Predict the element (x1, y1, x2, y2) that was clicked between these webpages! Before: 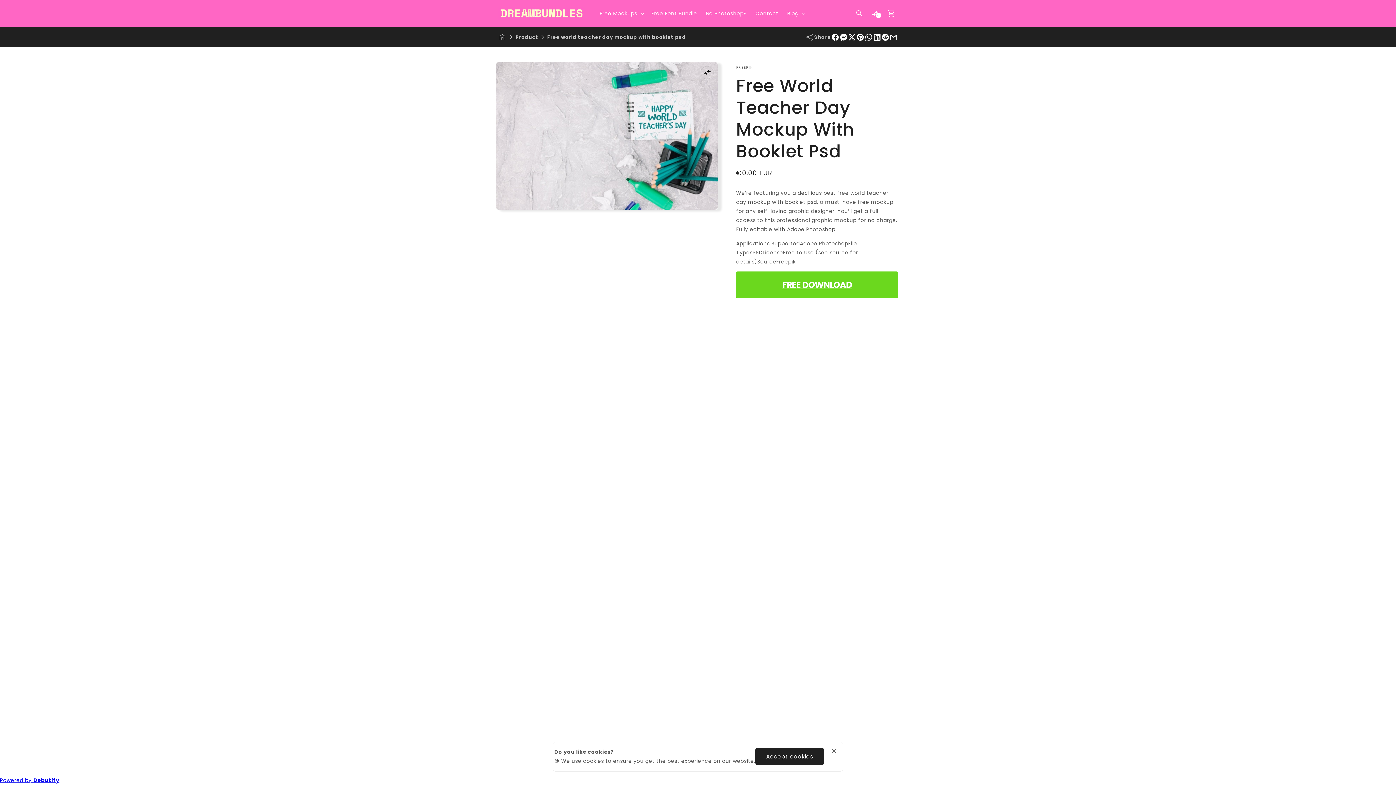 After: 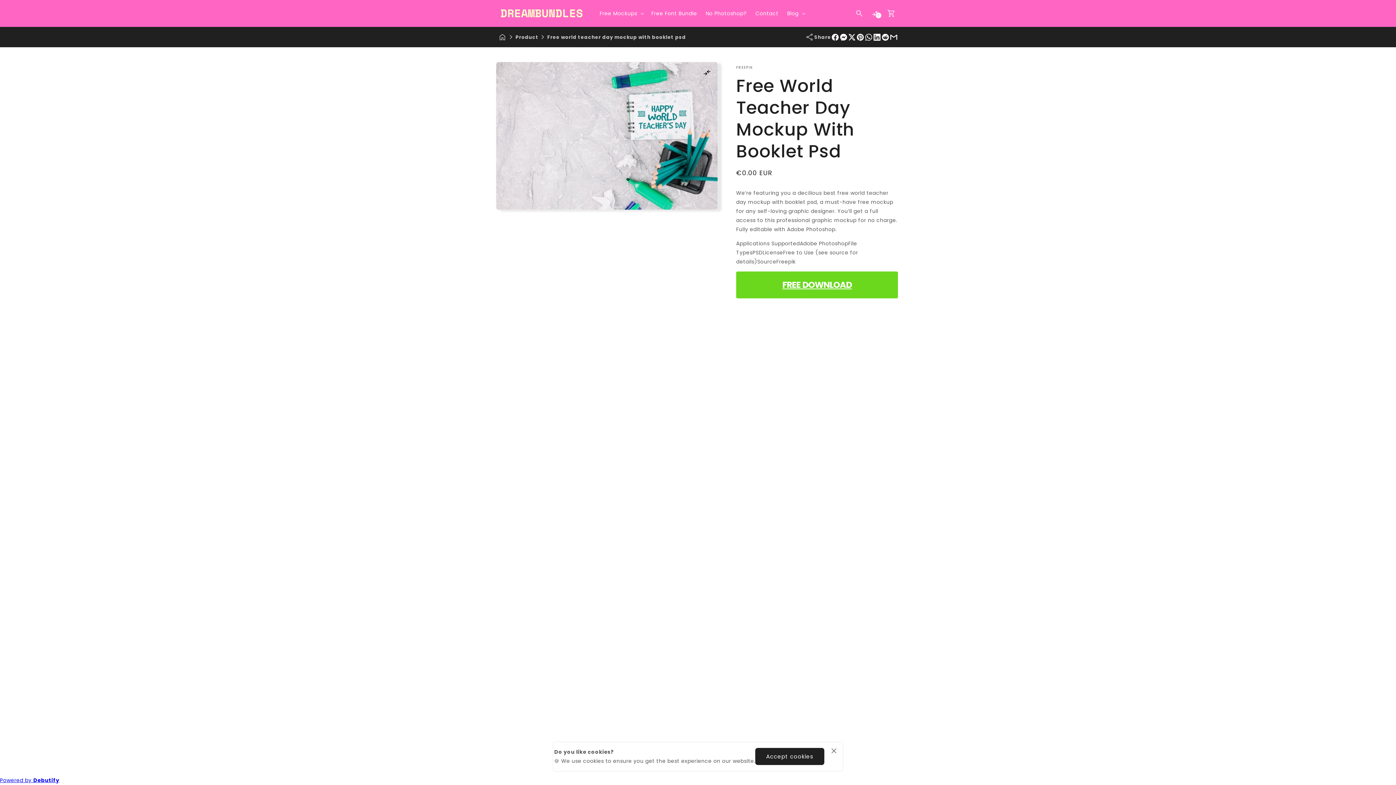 Action: bbox: (856, 33, 864, 40) label: Pin on Pinterest